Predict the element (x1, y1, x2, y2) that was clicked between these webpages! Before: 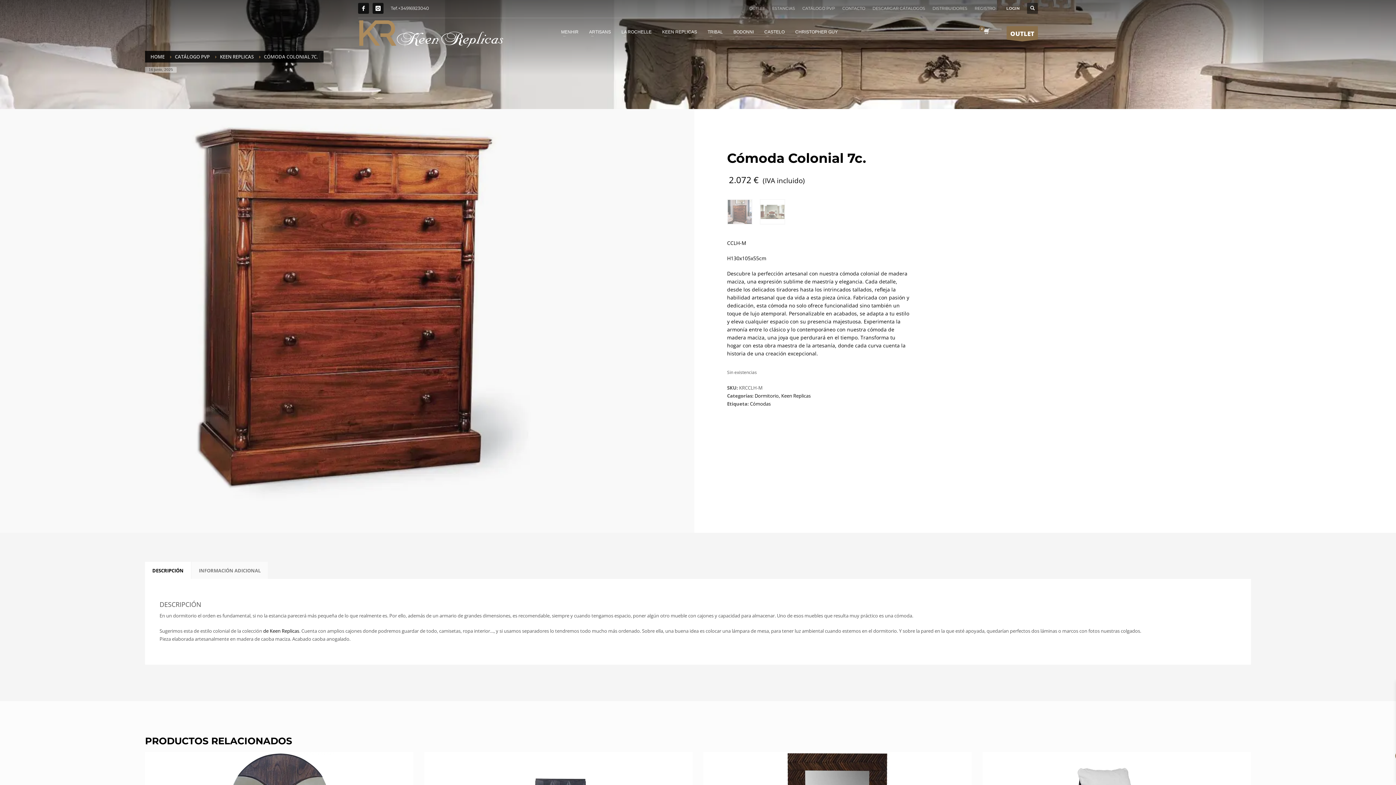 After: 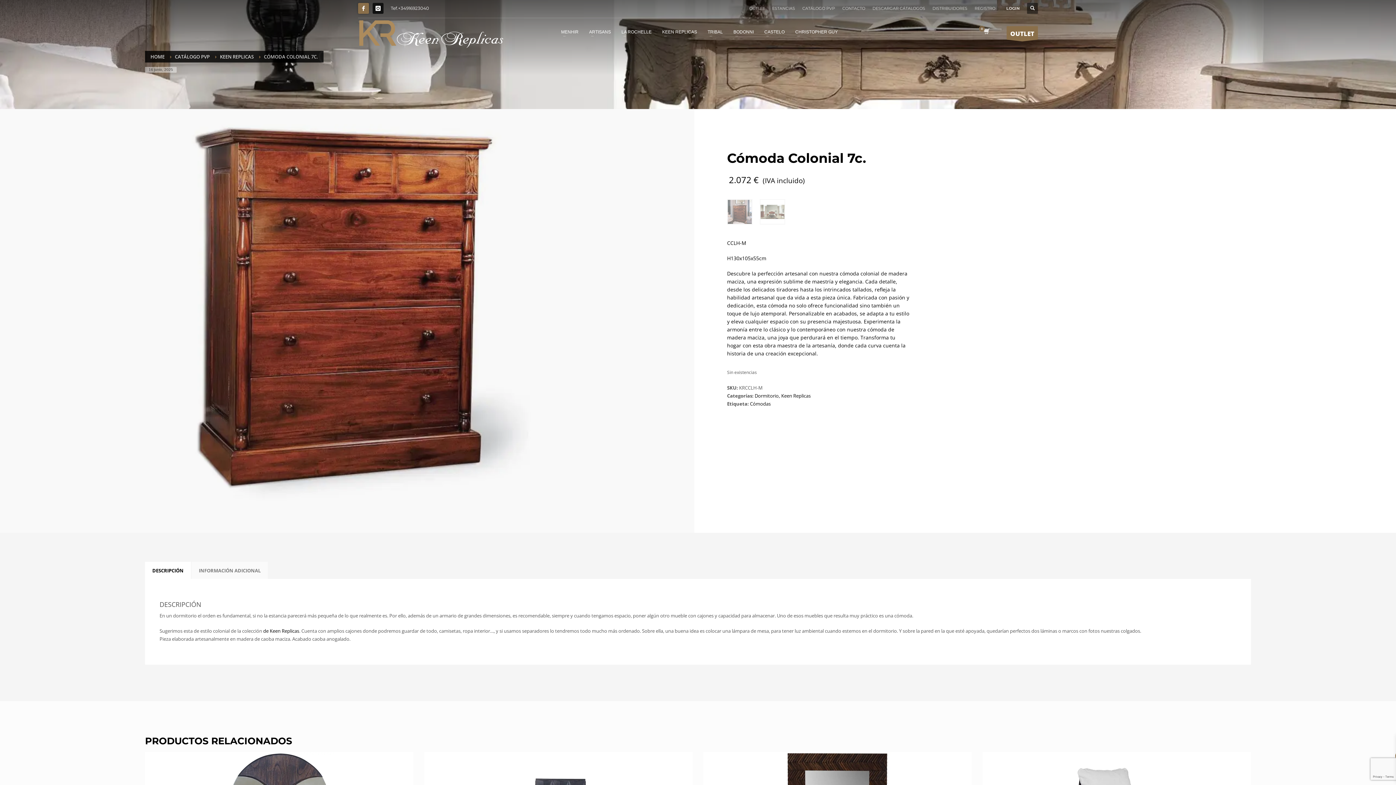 Action: bbox: (358, 2, 369, 13)